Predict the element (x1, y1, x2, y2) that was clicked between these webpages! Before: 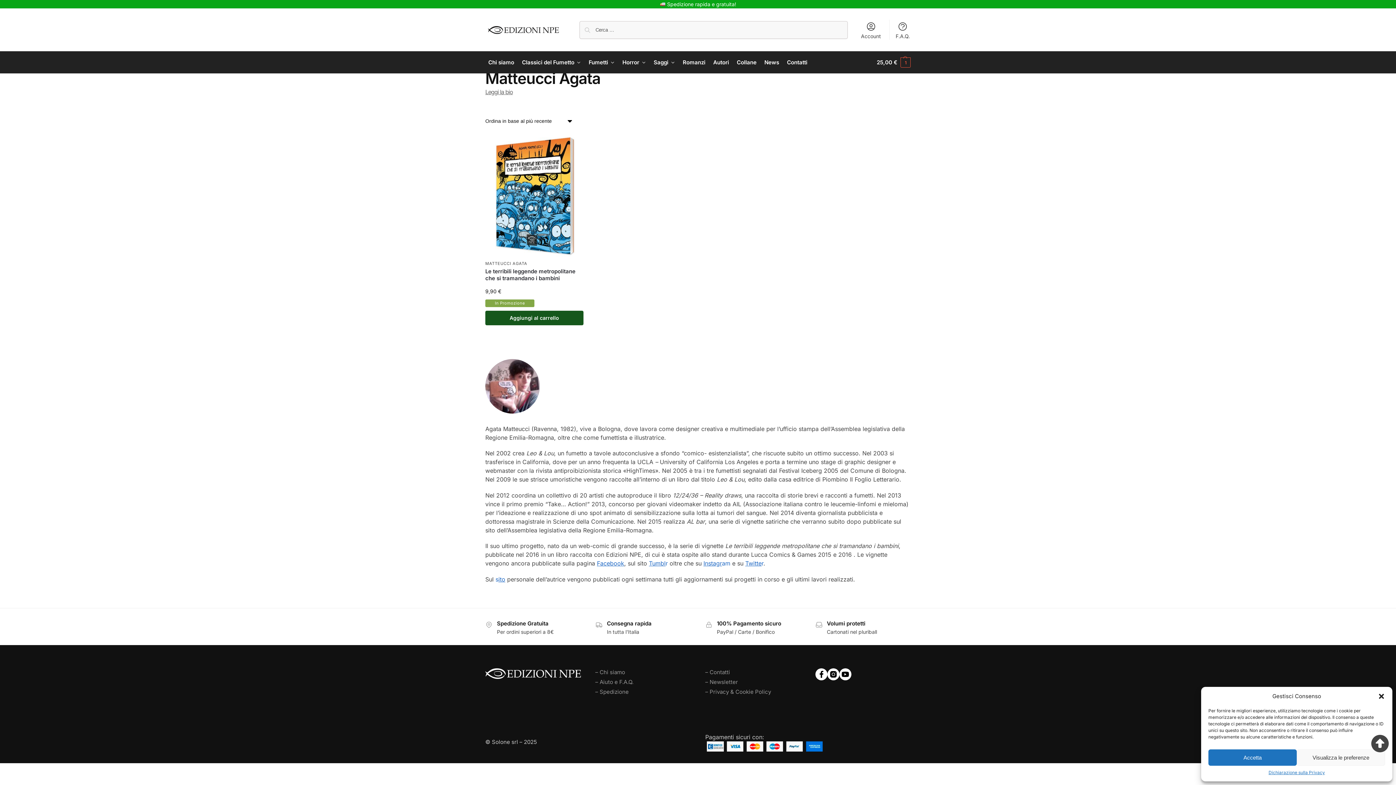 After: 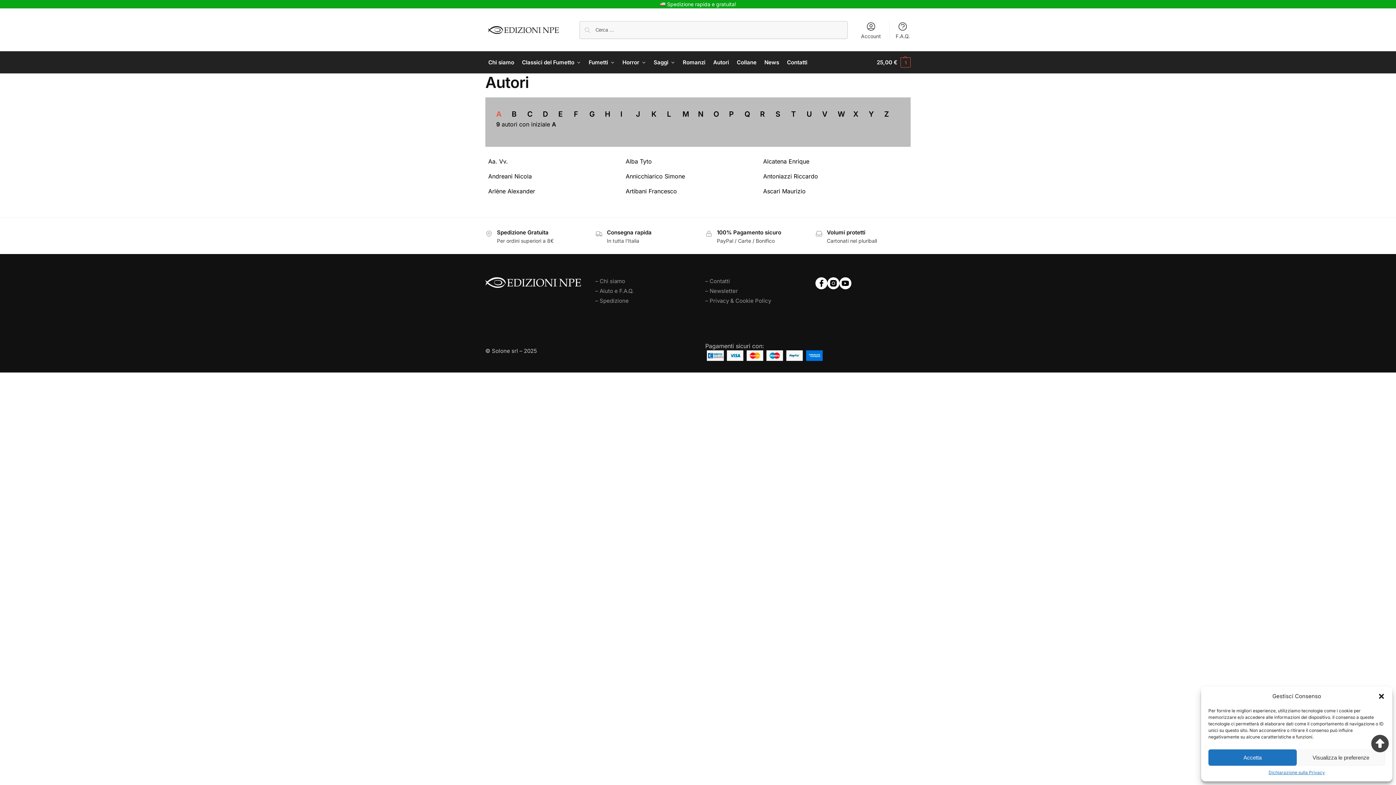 Action: bbox: (710, 51, 732, 73) label: Autori